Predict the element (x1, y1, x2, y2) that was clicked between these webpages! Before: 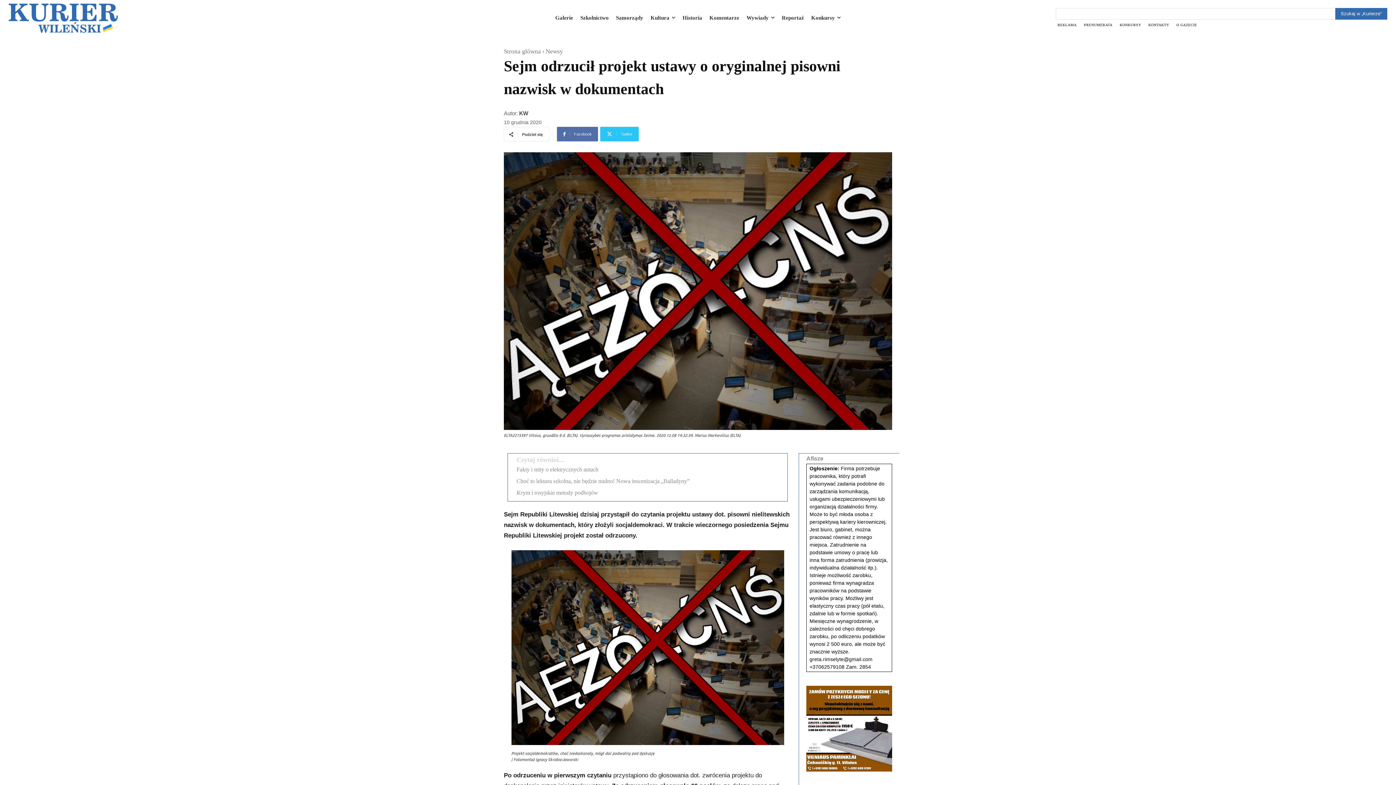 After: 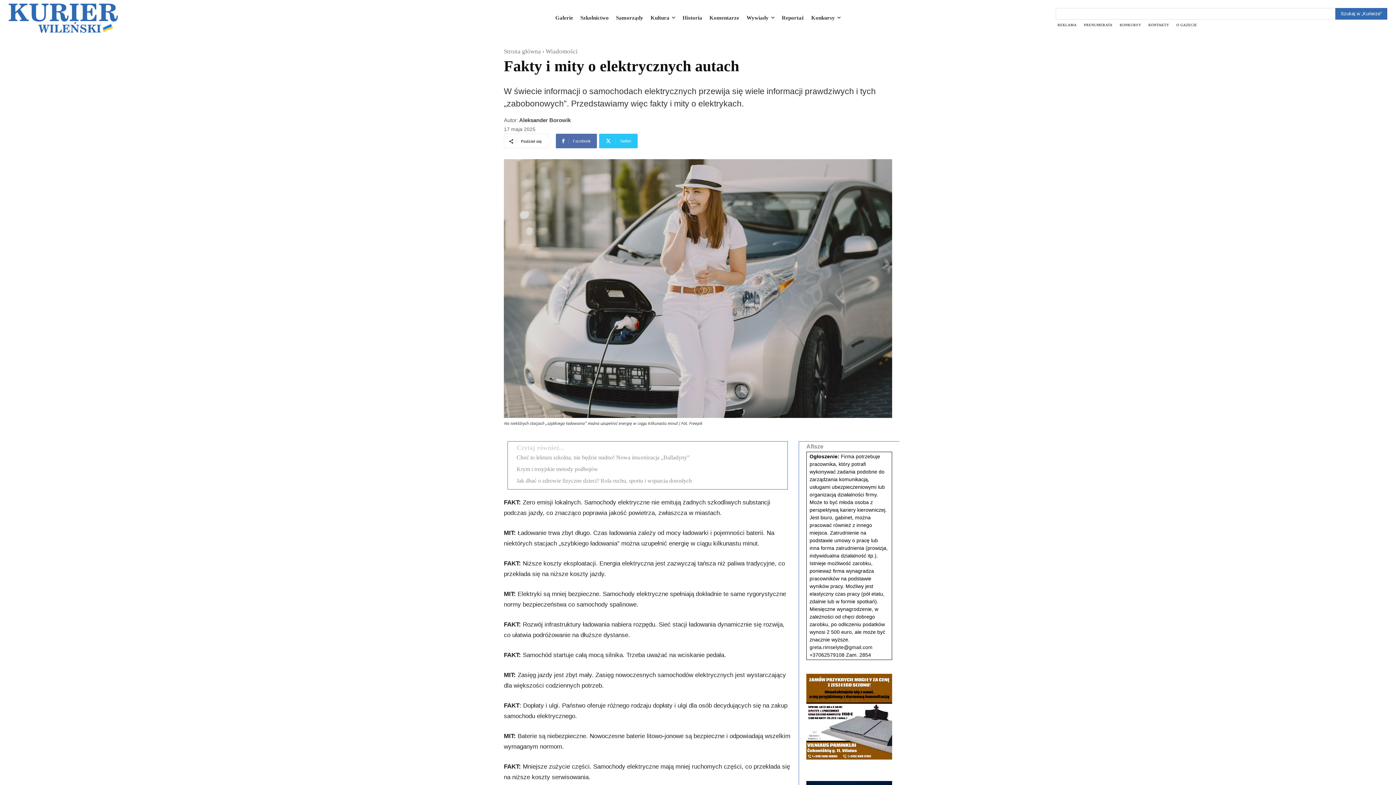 Action: label: Fakty i mity o elektrycznych autach bbox: (516, 466, 598, 472)